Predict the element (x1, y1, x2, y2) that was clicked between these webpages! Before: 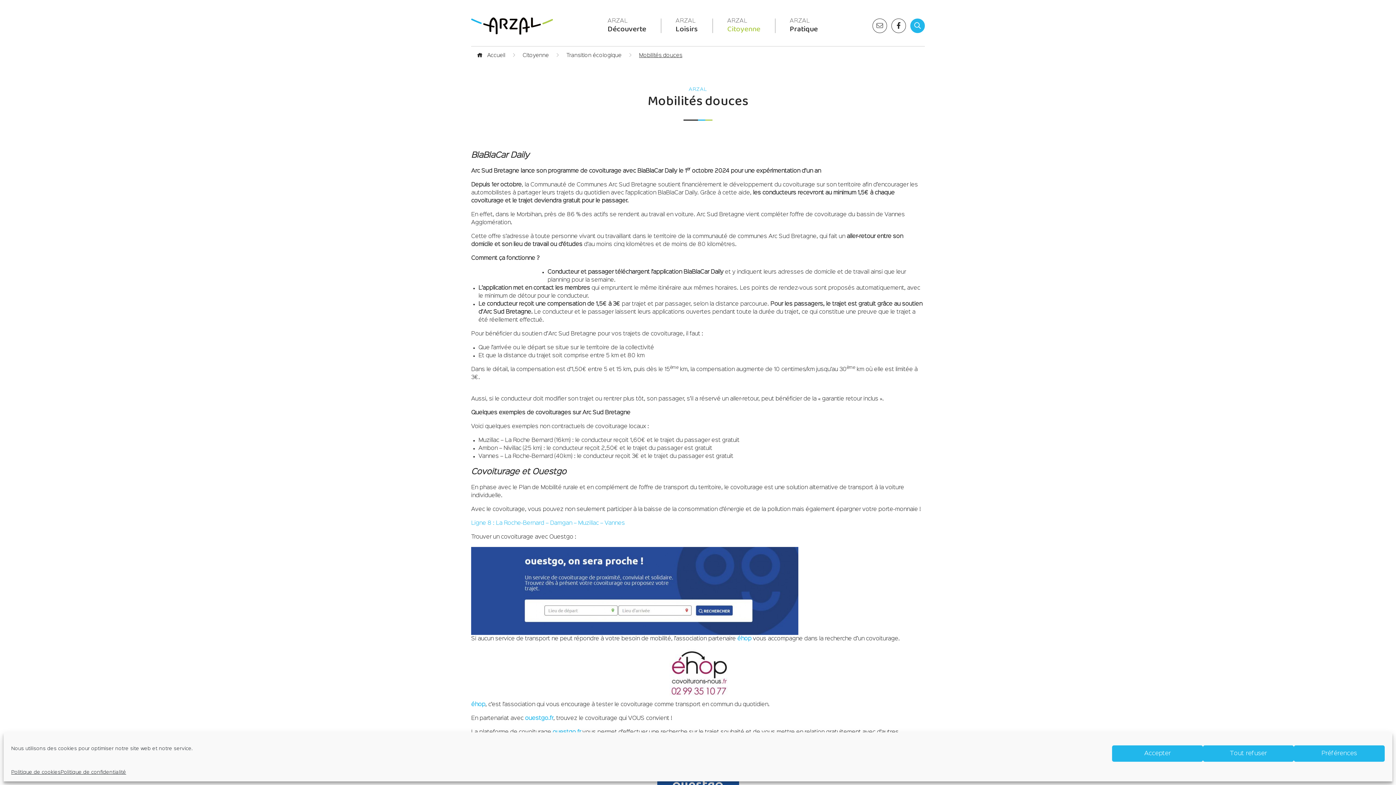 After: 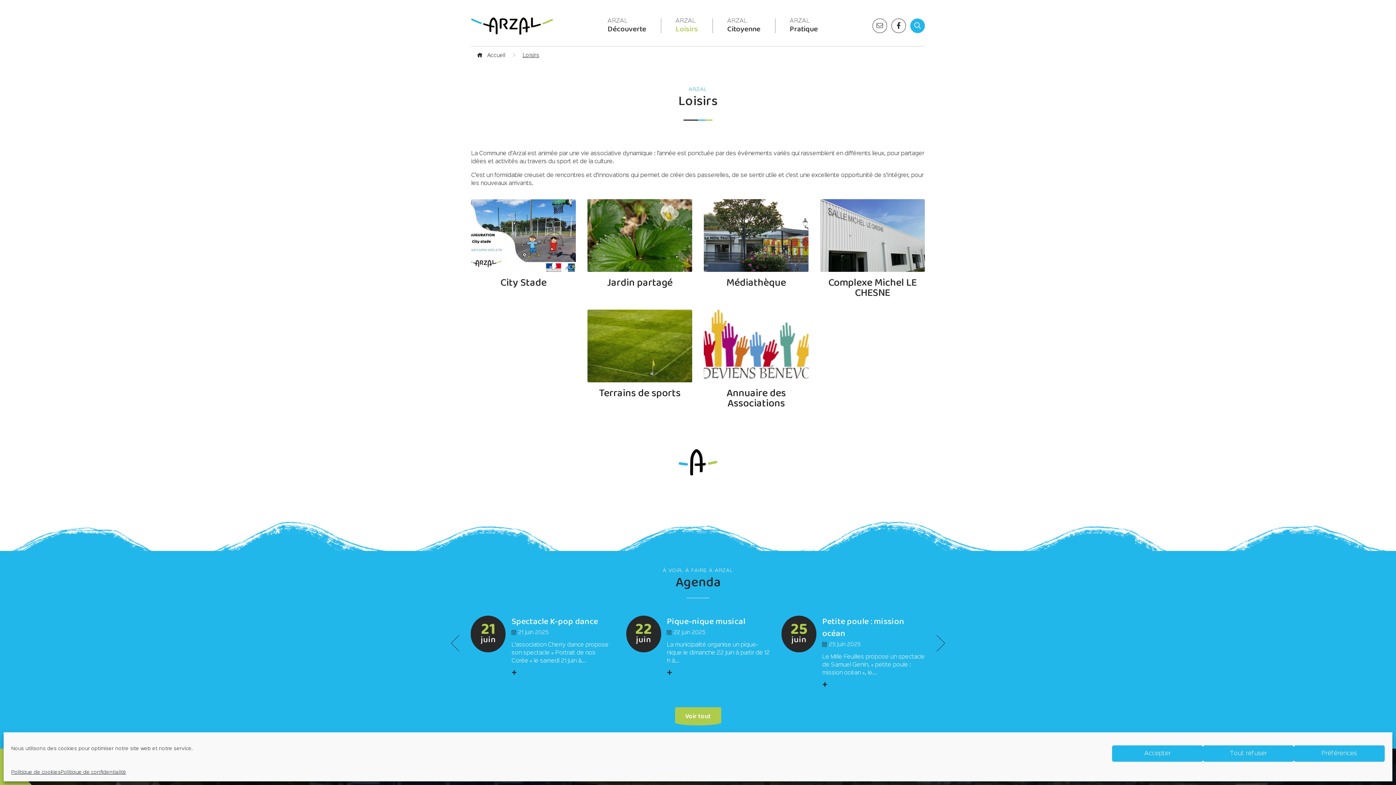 Action: bbox: (675, 18, 698, 35) label: Loisirs